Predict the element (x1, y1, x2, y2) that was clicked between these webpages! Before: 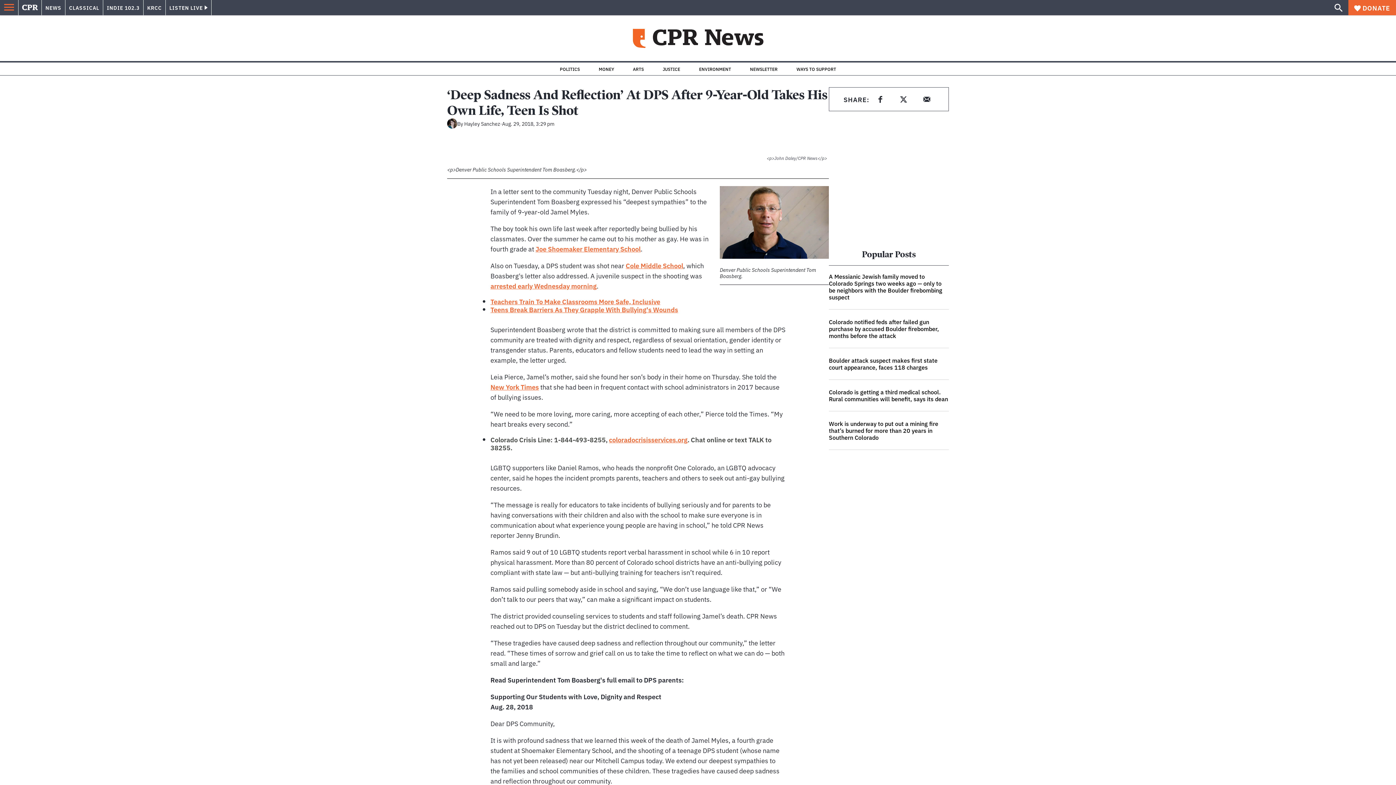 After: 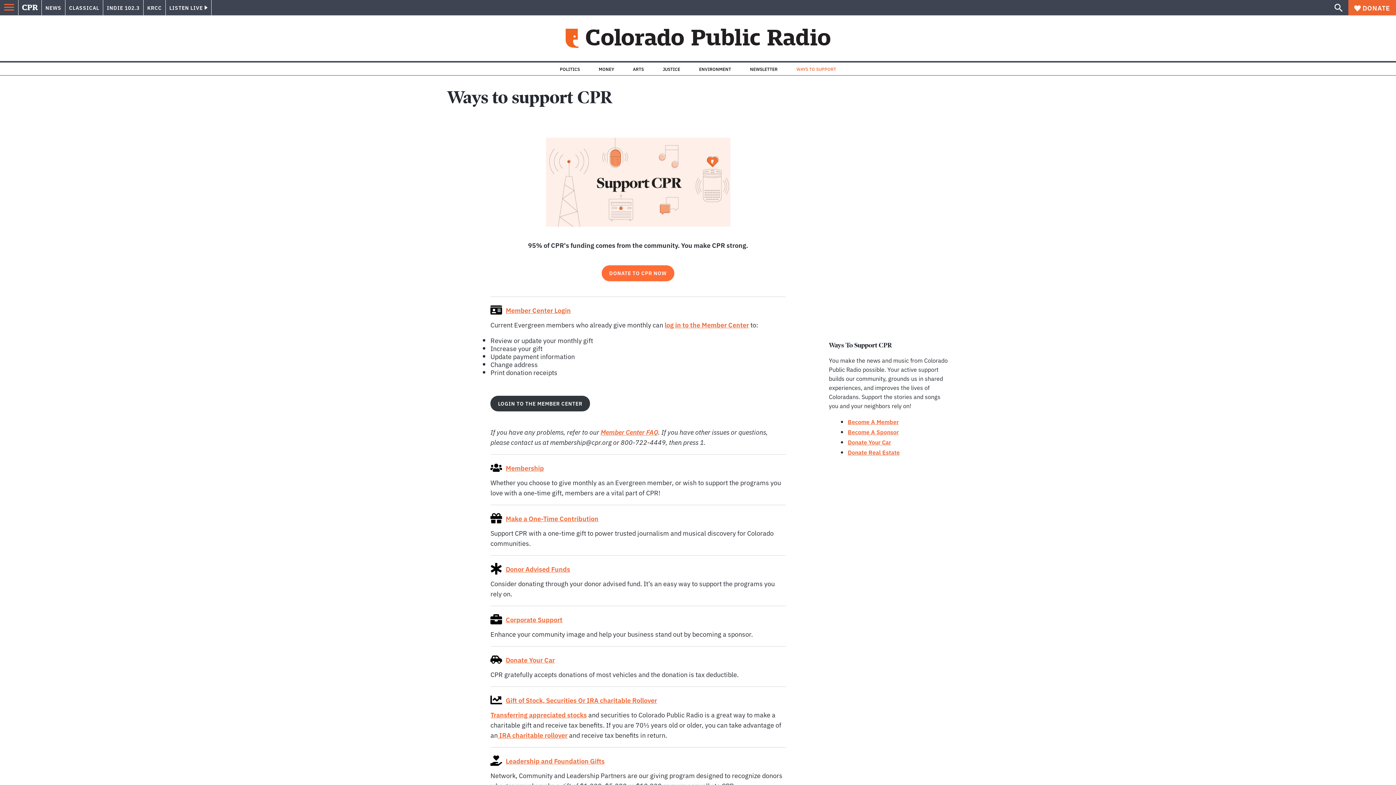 Action: label: WAYS TO SUPPORT bbox: (796, 66, 836, 71)